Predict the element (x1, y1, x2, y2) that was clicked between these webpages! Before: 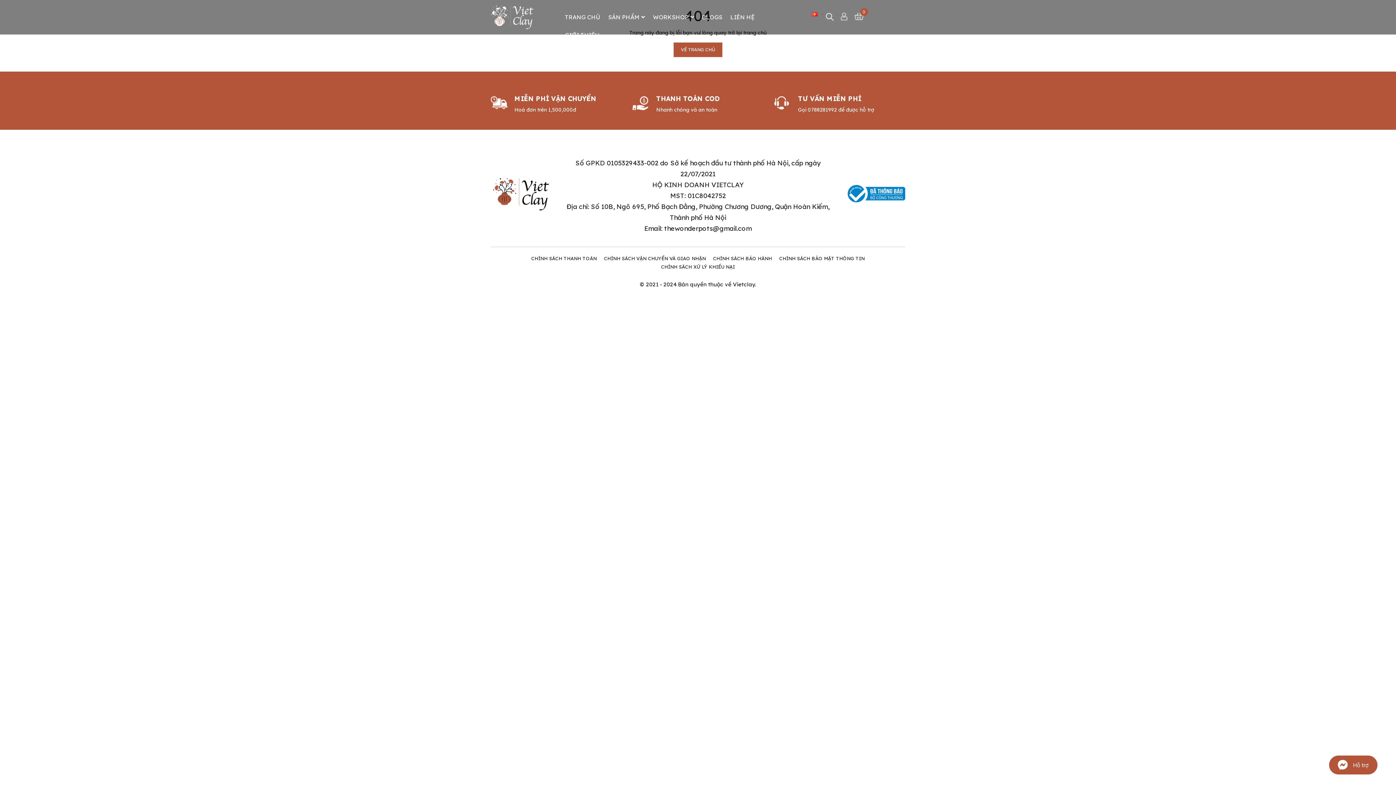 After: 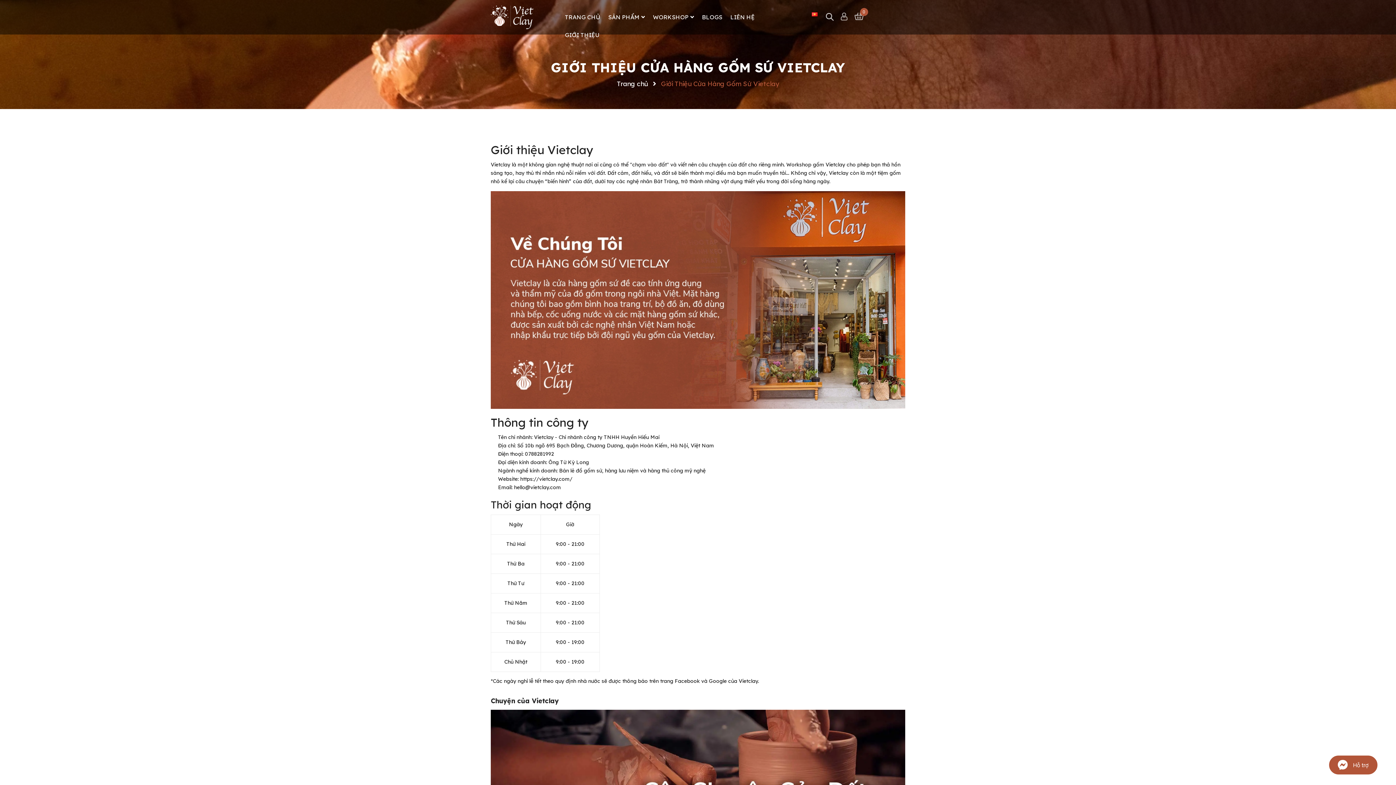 Action: label: GIỚI THIỆU bbox: (565, 26, 599, 43)